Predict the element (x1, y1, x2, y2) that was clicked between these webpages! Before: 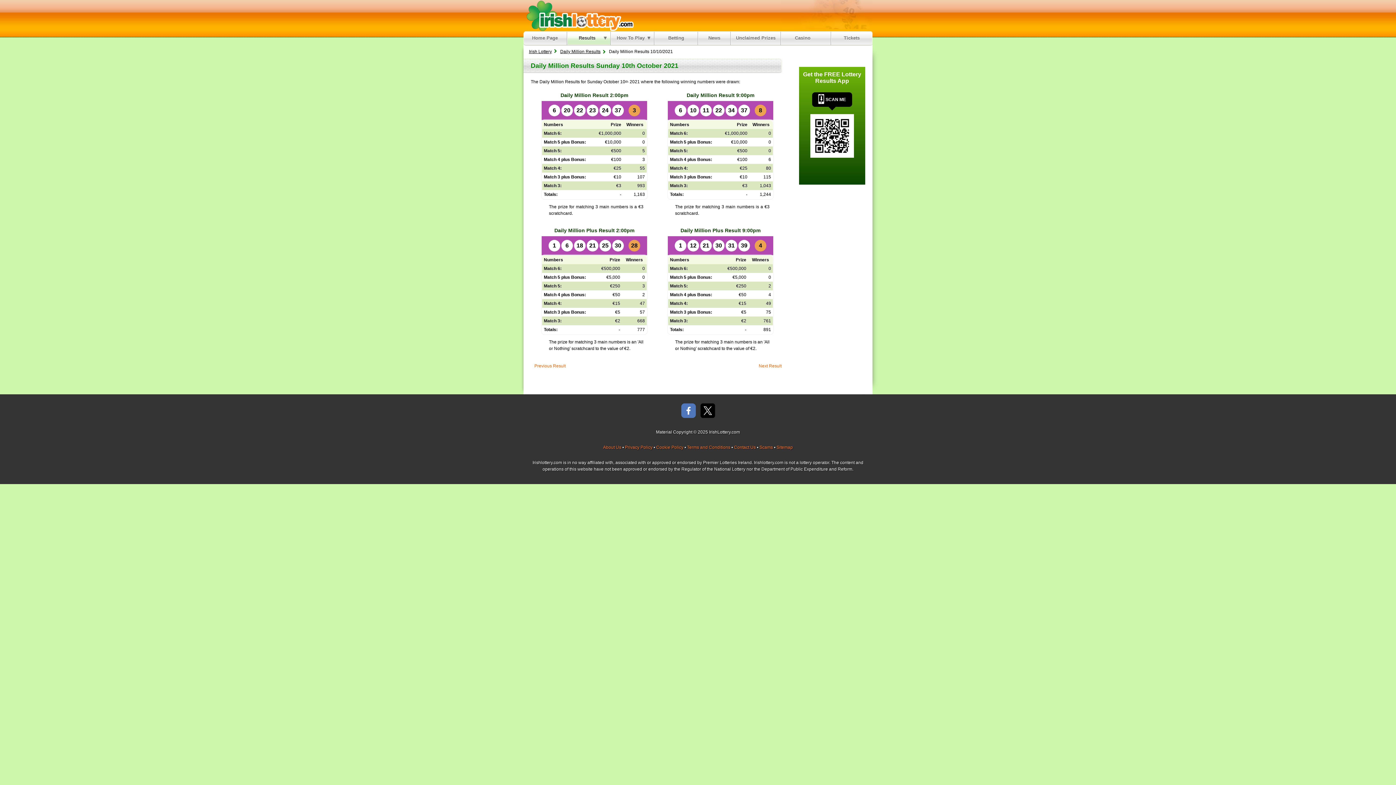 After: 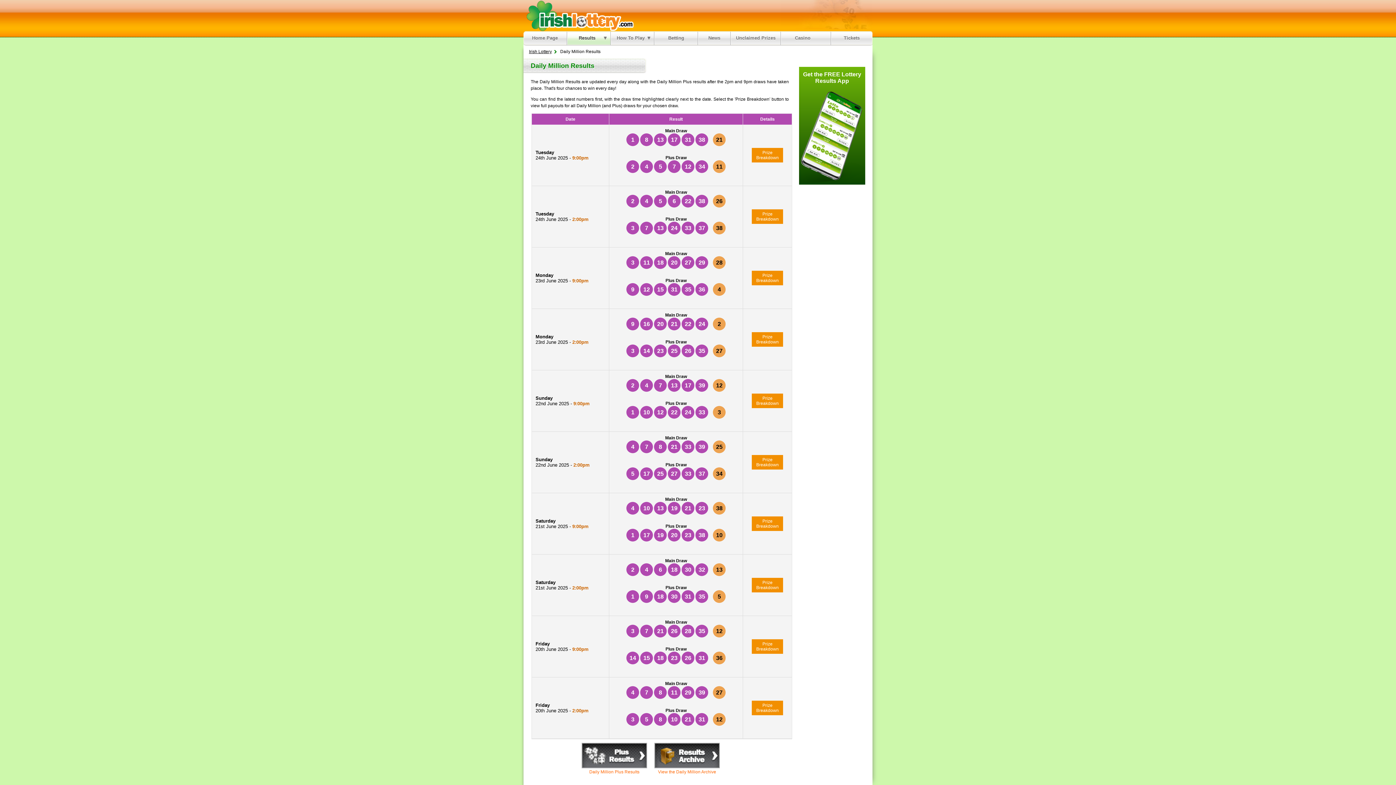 Action: bbox: (560, 49, 600, 54) label: Daily Million Results